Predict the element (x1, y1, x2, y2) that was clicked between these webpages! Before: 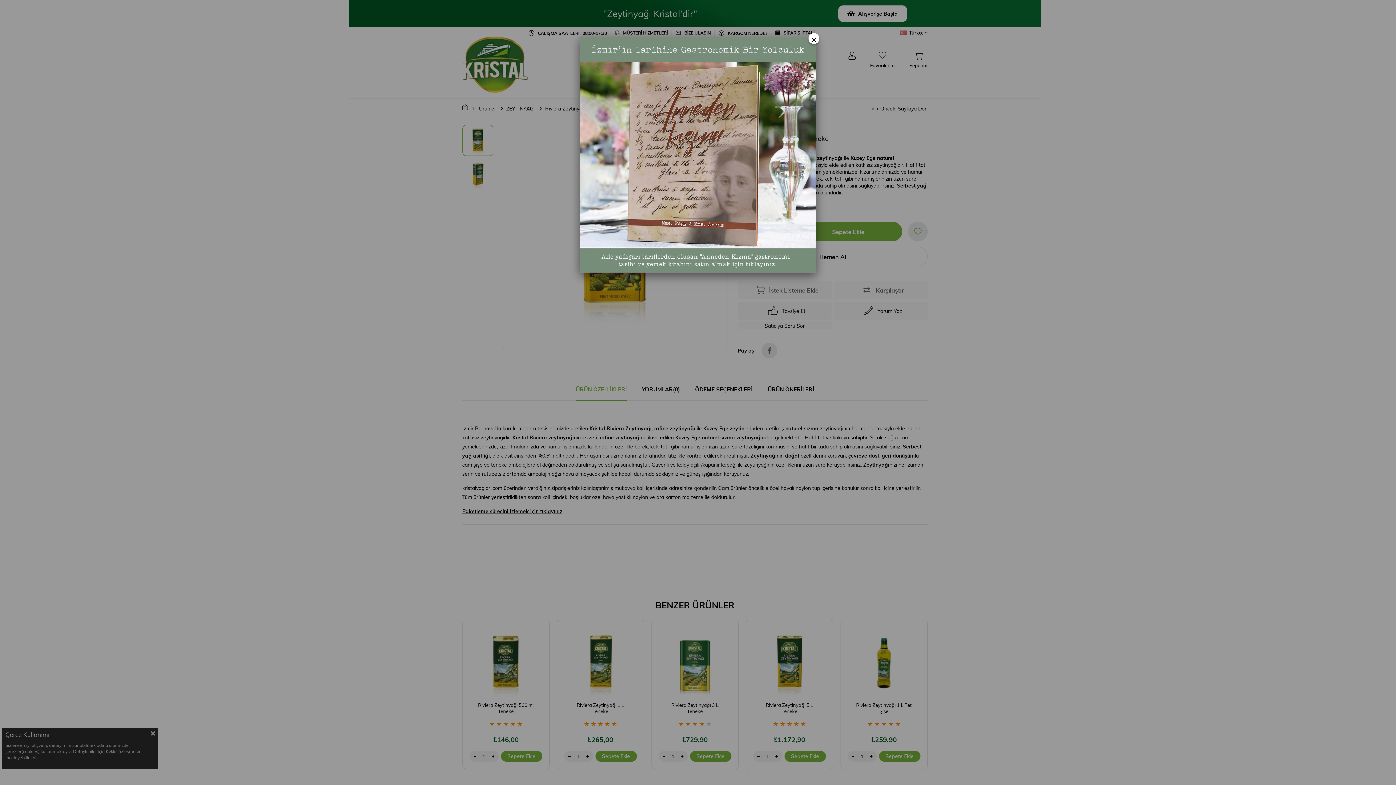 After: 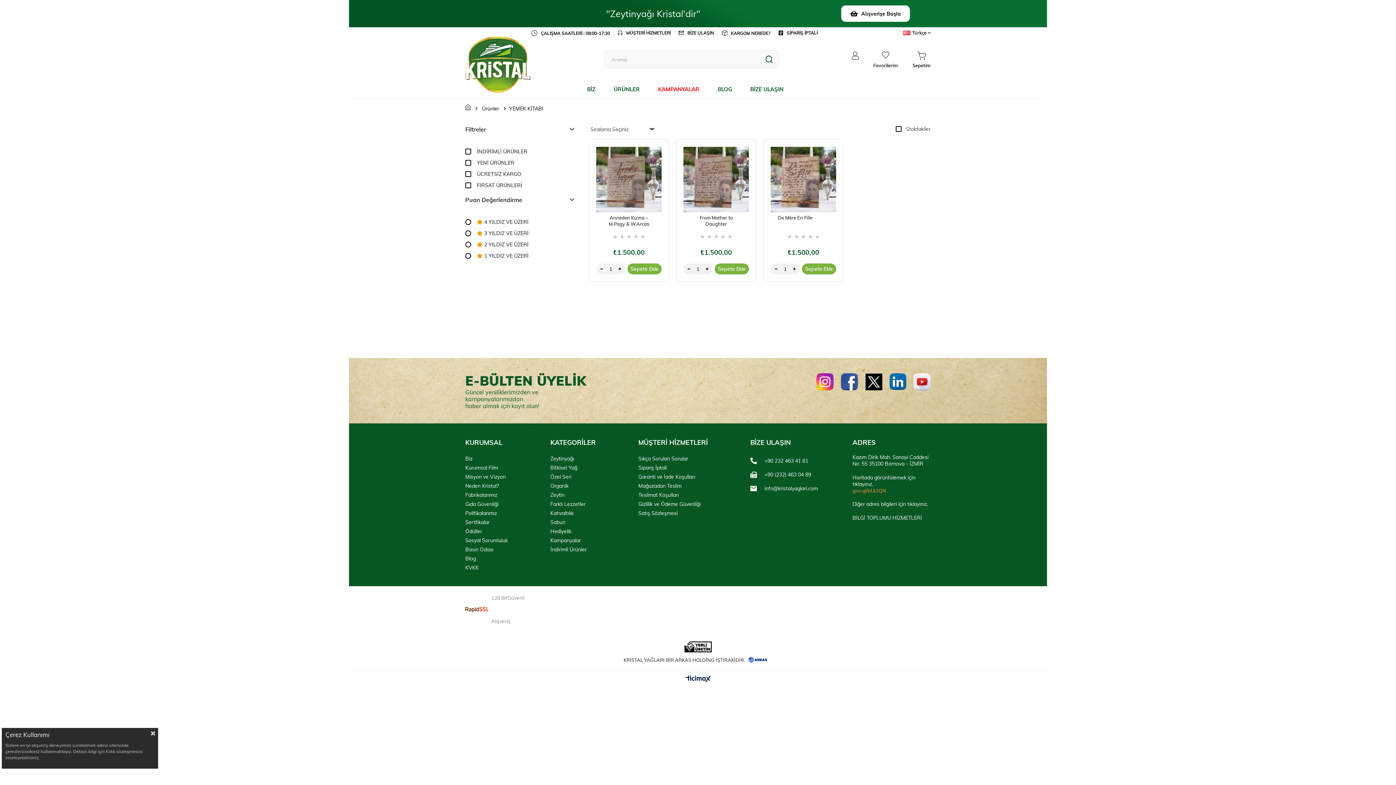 Action: bbox: (580, 36, 816, 272)